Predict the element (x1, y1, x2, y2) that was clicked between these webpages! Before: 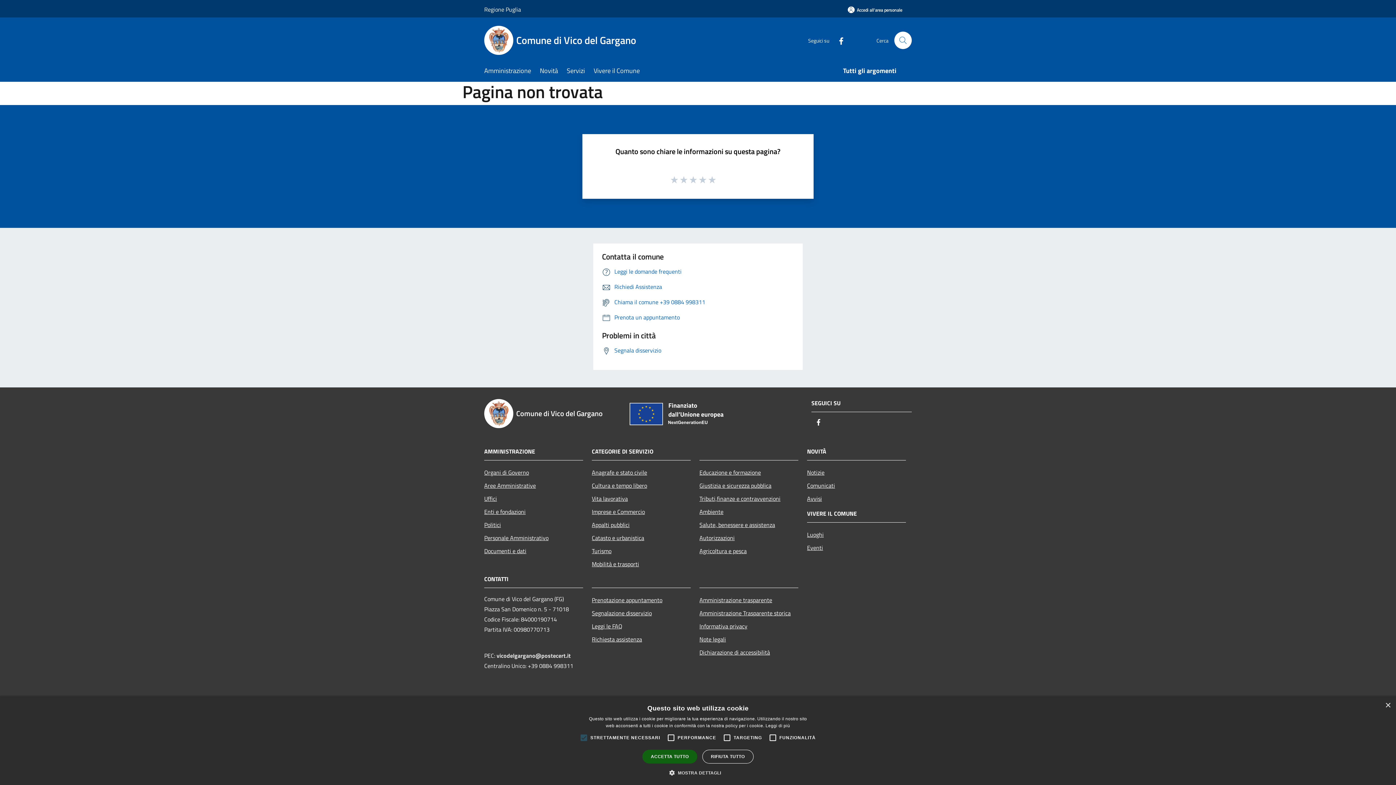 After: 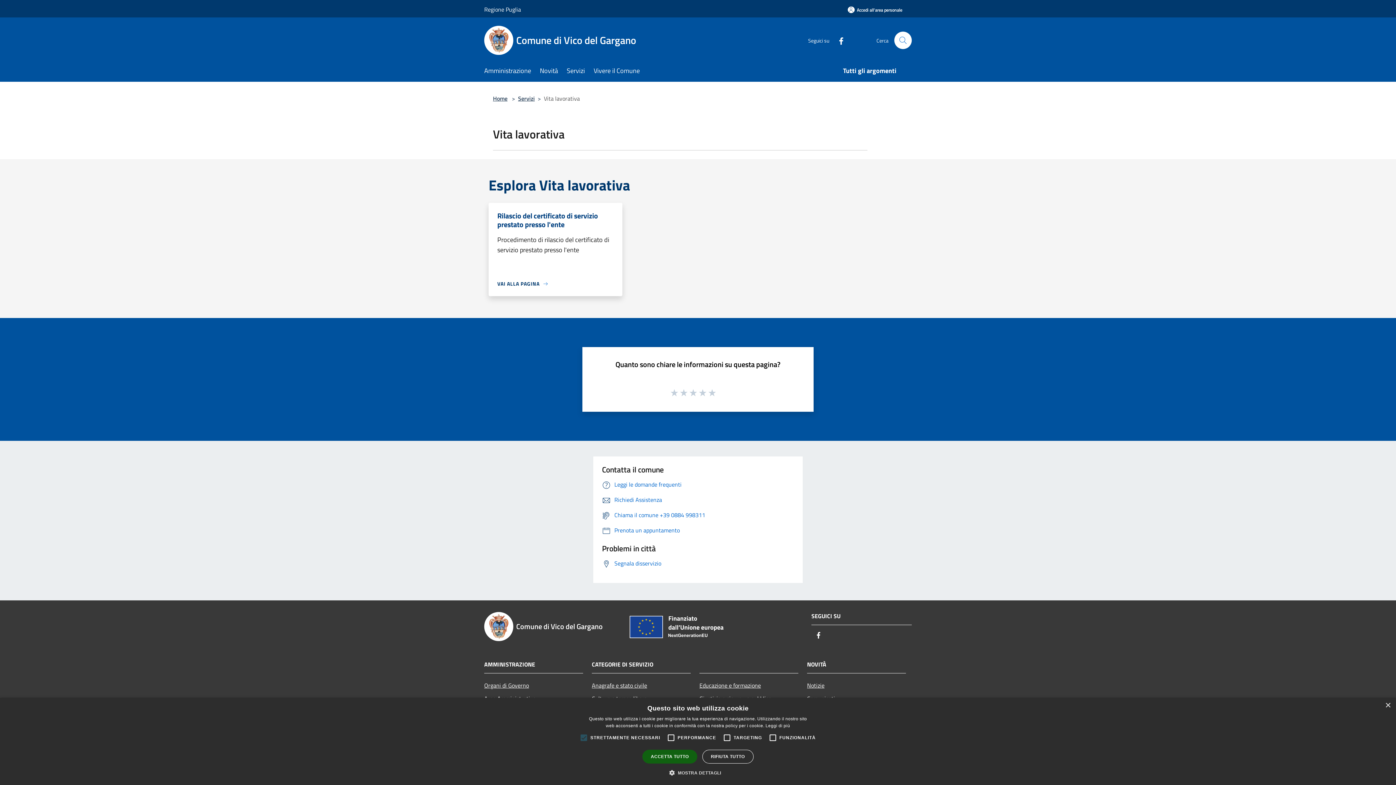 Action: label: Vita lavorativa bbox: (592, 492, 690, 505)